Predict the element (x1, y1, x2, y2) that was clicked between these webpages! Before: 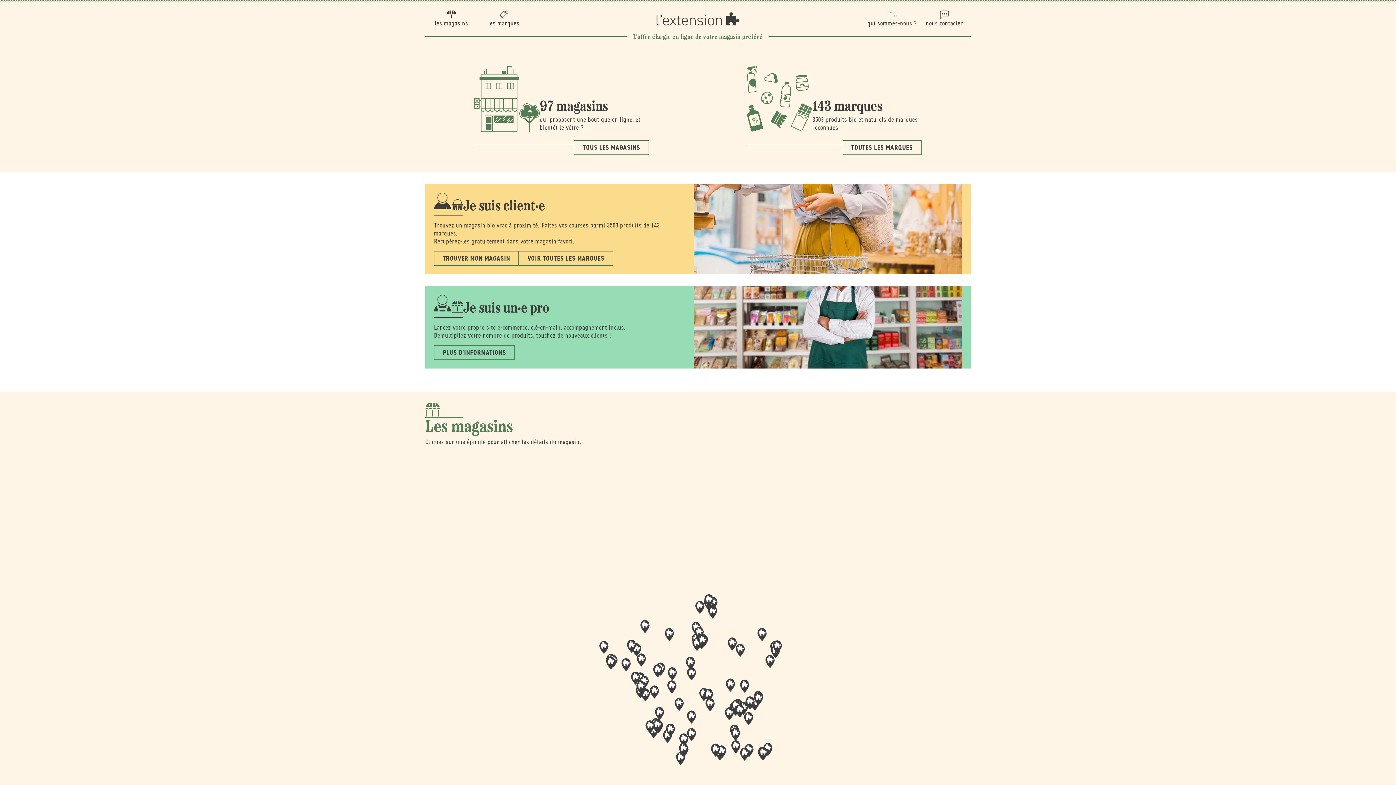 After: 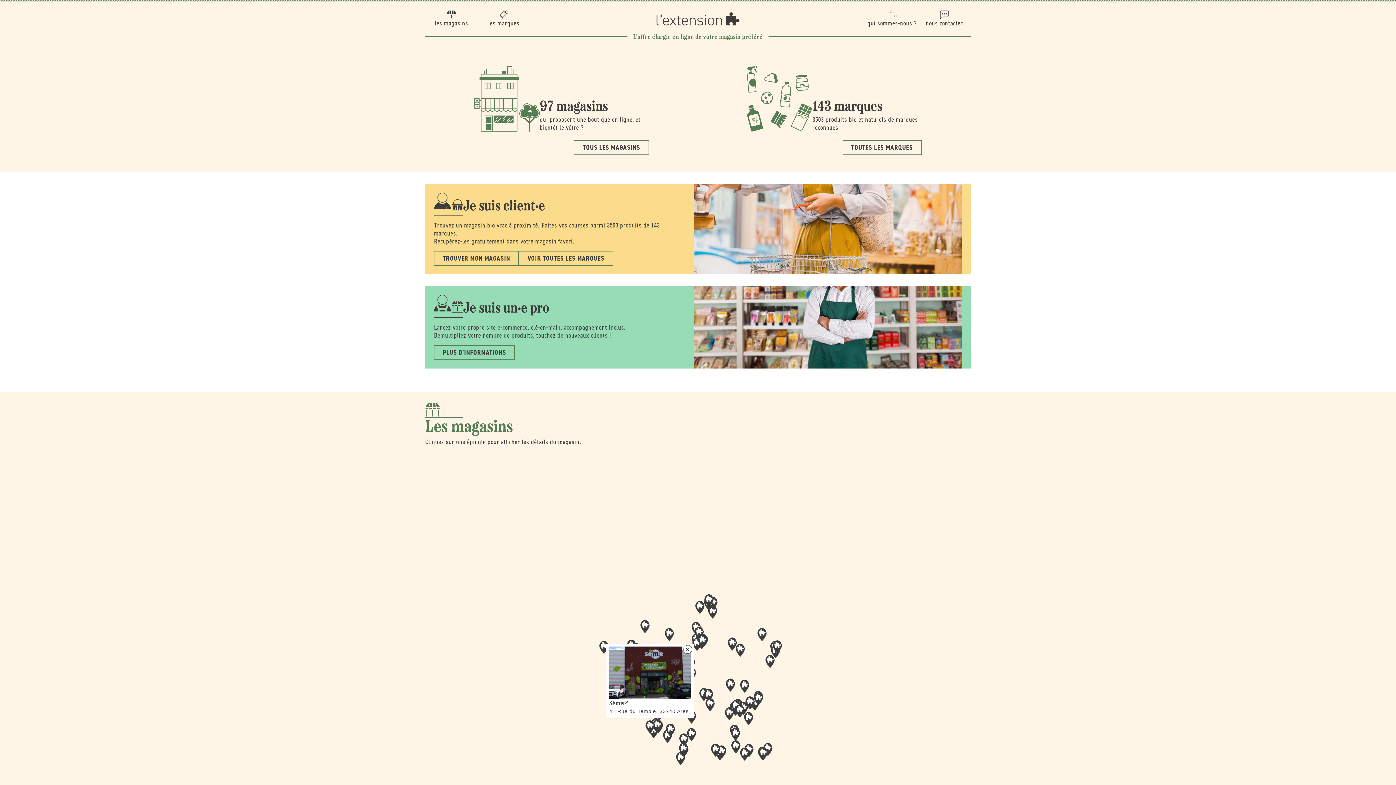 Action: label: Map marker bbox: (645, 720, 654, 733)